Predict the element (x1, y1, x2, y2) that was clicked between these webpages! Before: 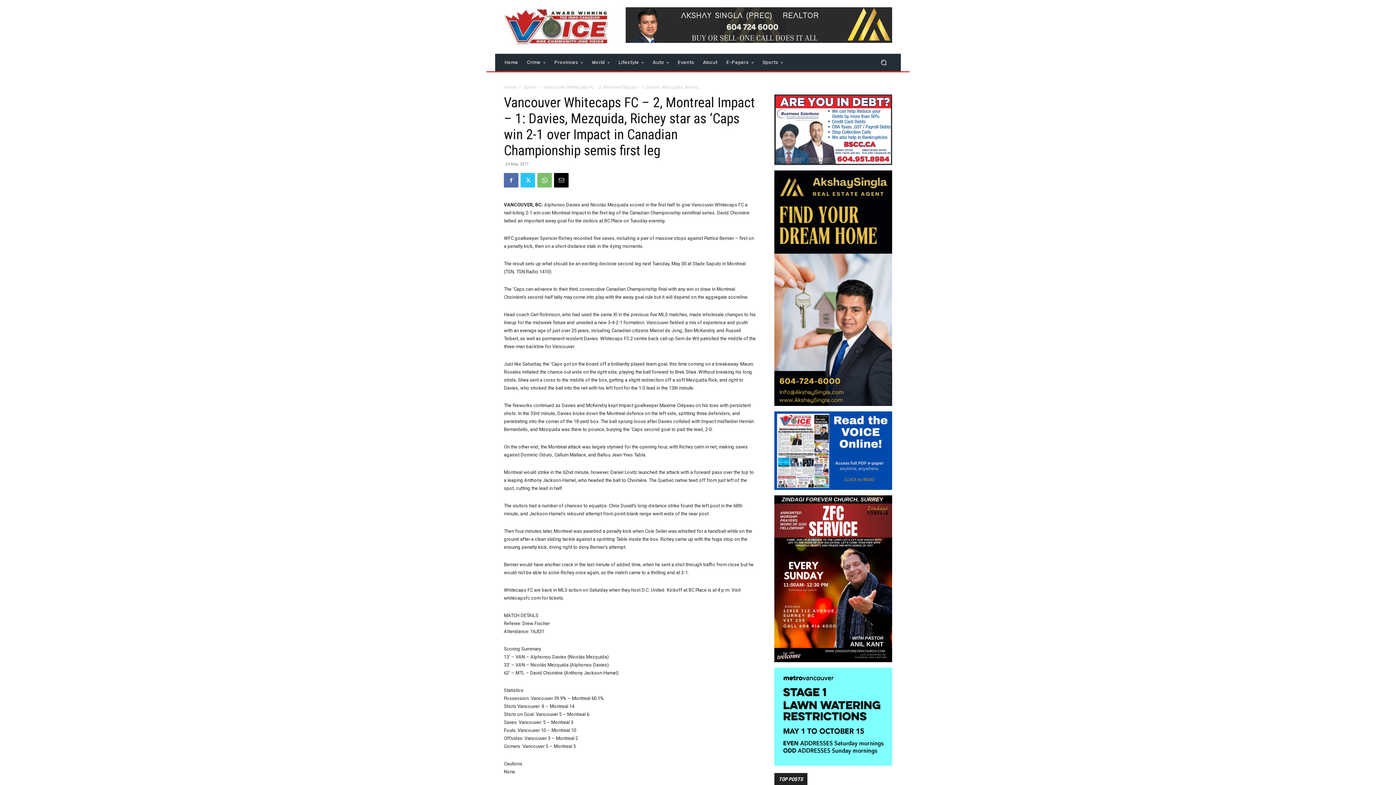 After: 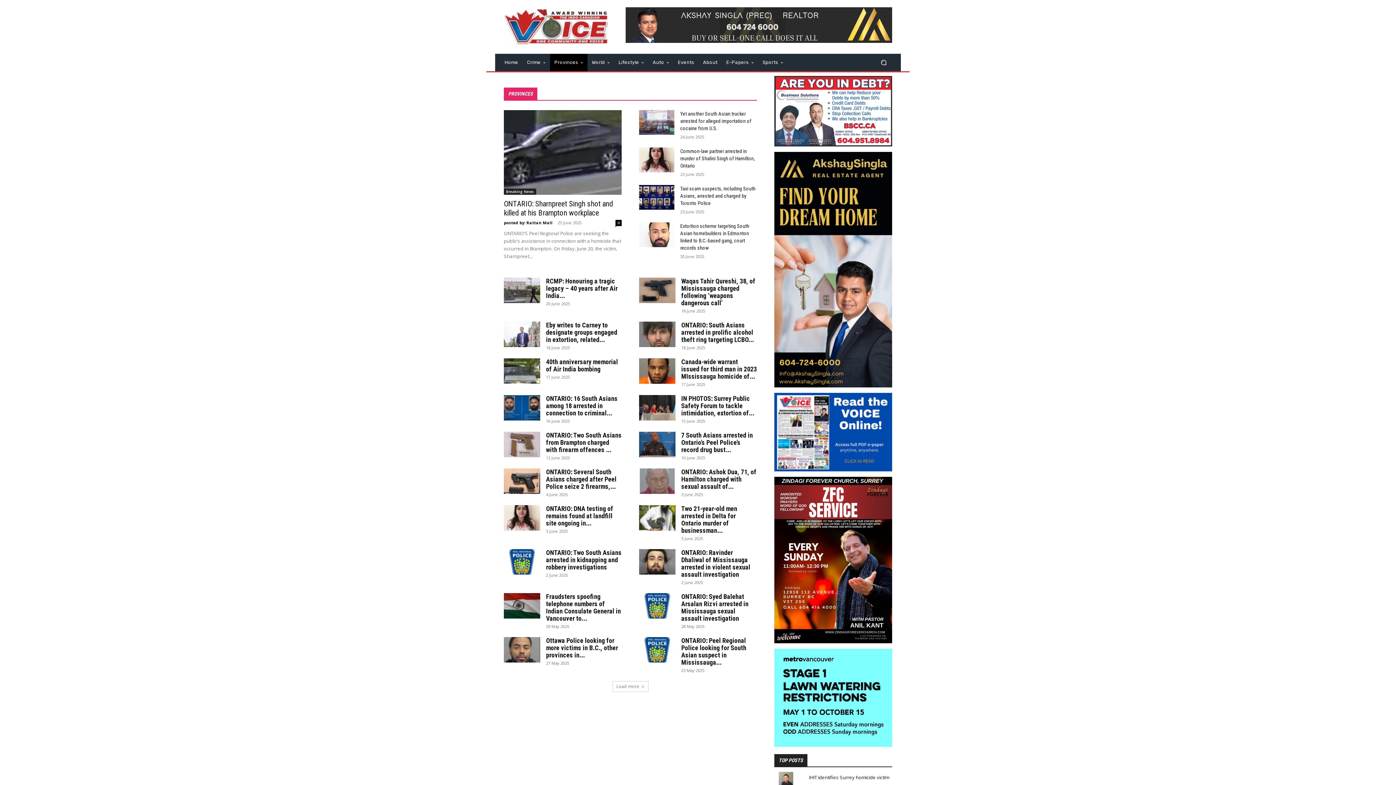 Action: label: Provinces bbox: (550, 53, 587, 71)